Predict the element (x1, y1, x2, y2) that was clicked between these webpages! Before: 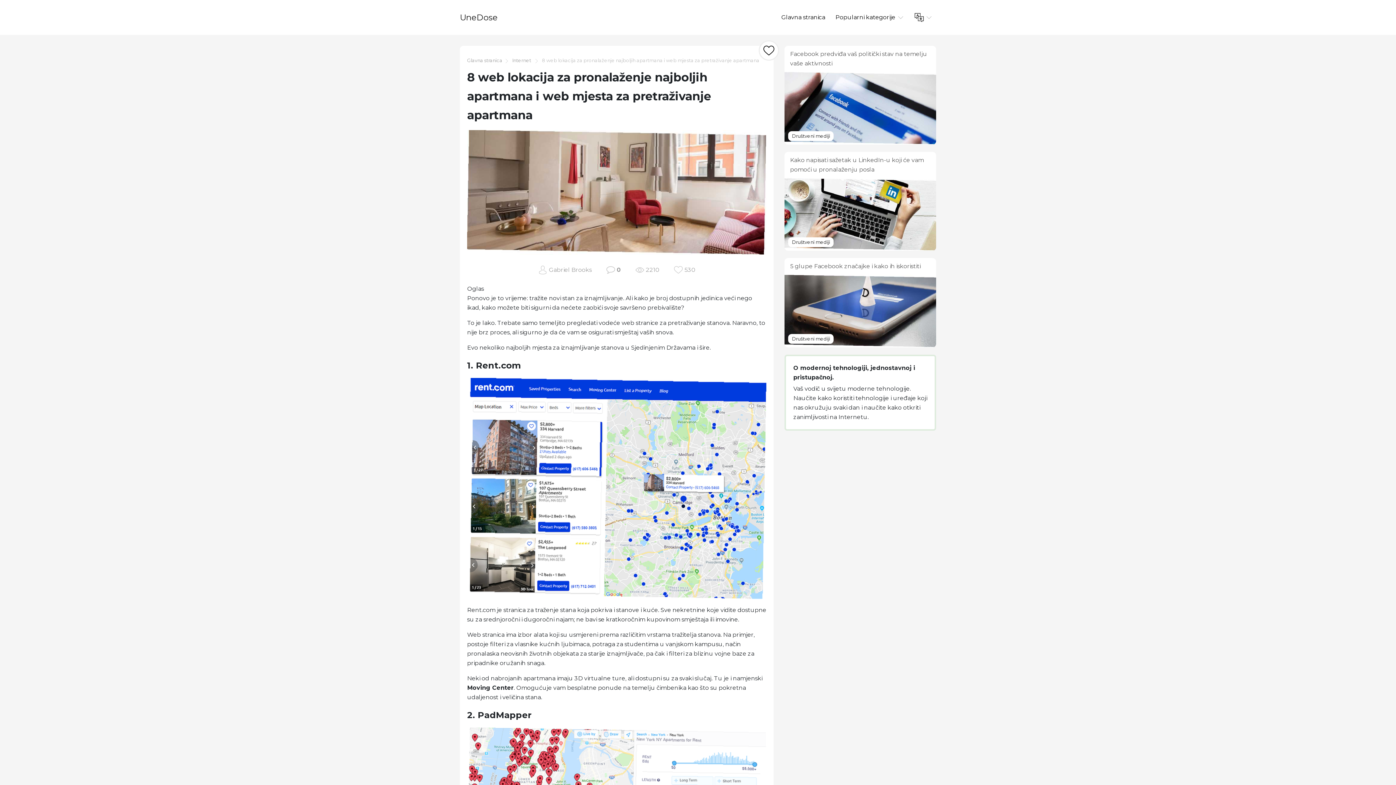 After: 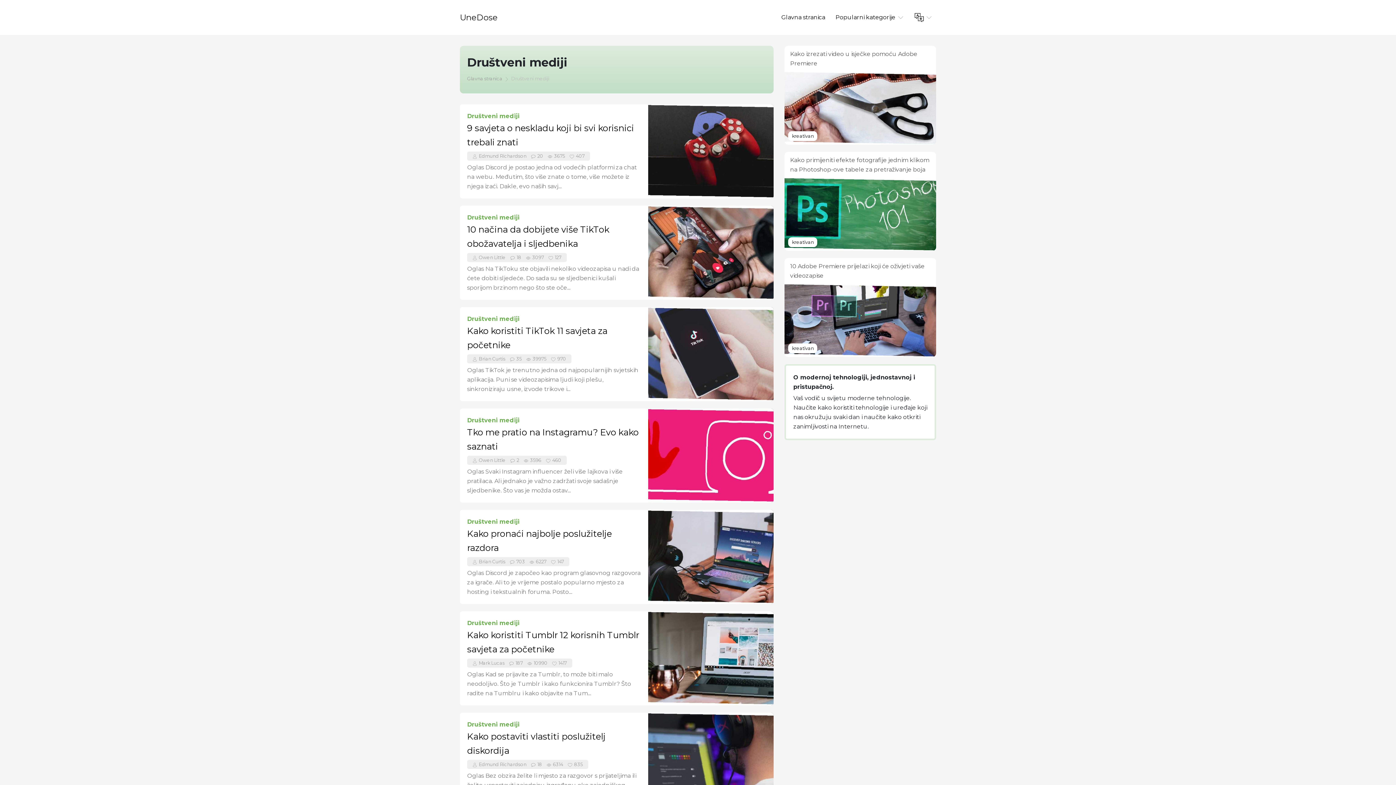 Action: bbox: (792, 239, 830, 245) label: Društveni mediji